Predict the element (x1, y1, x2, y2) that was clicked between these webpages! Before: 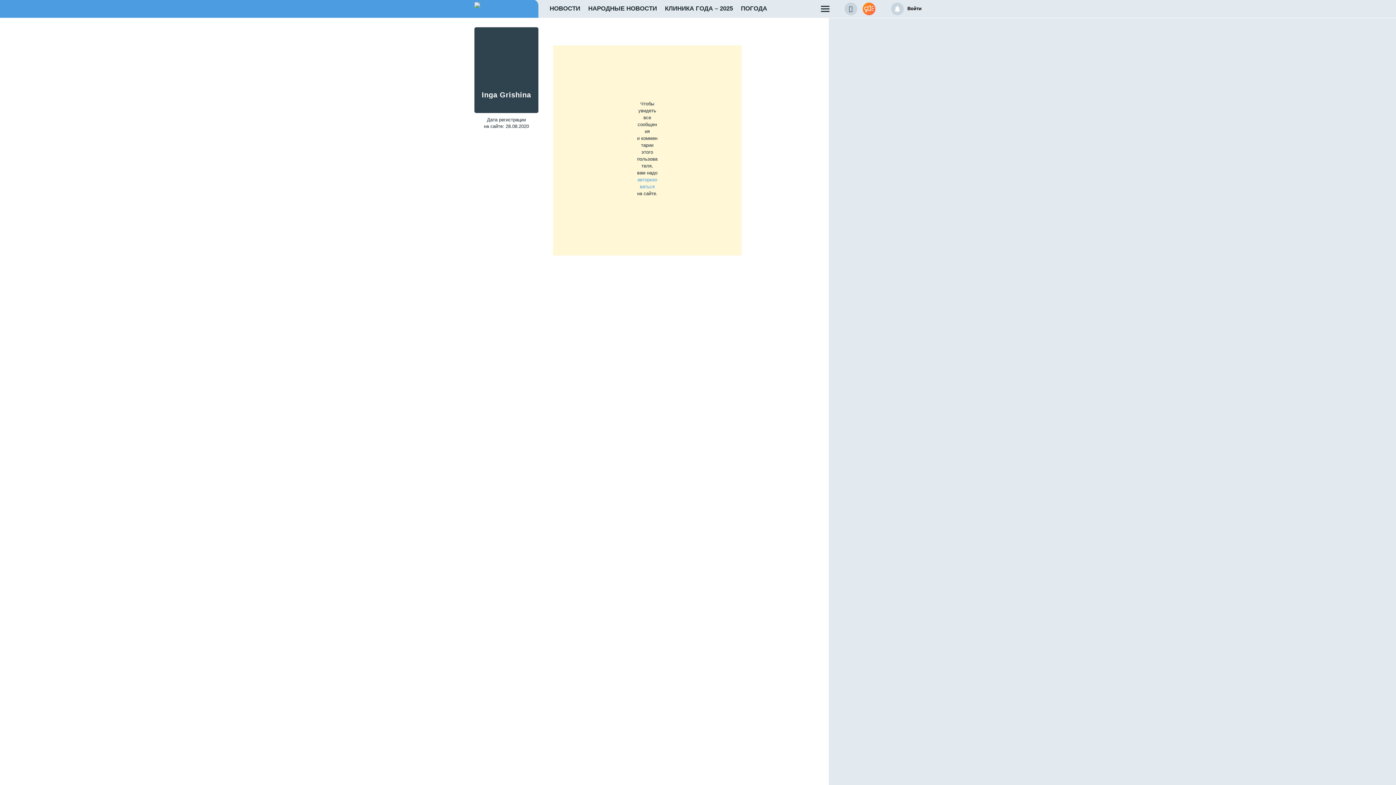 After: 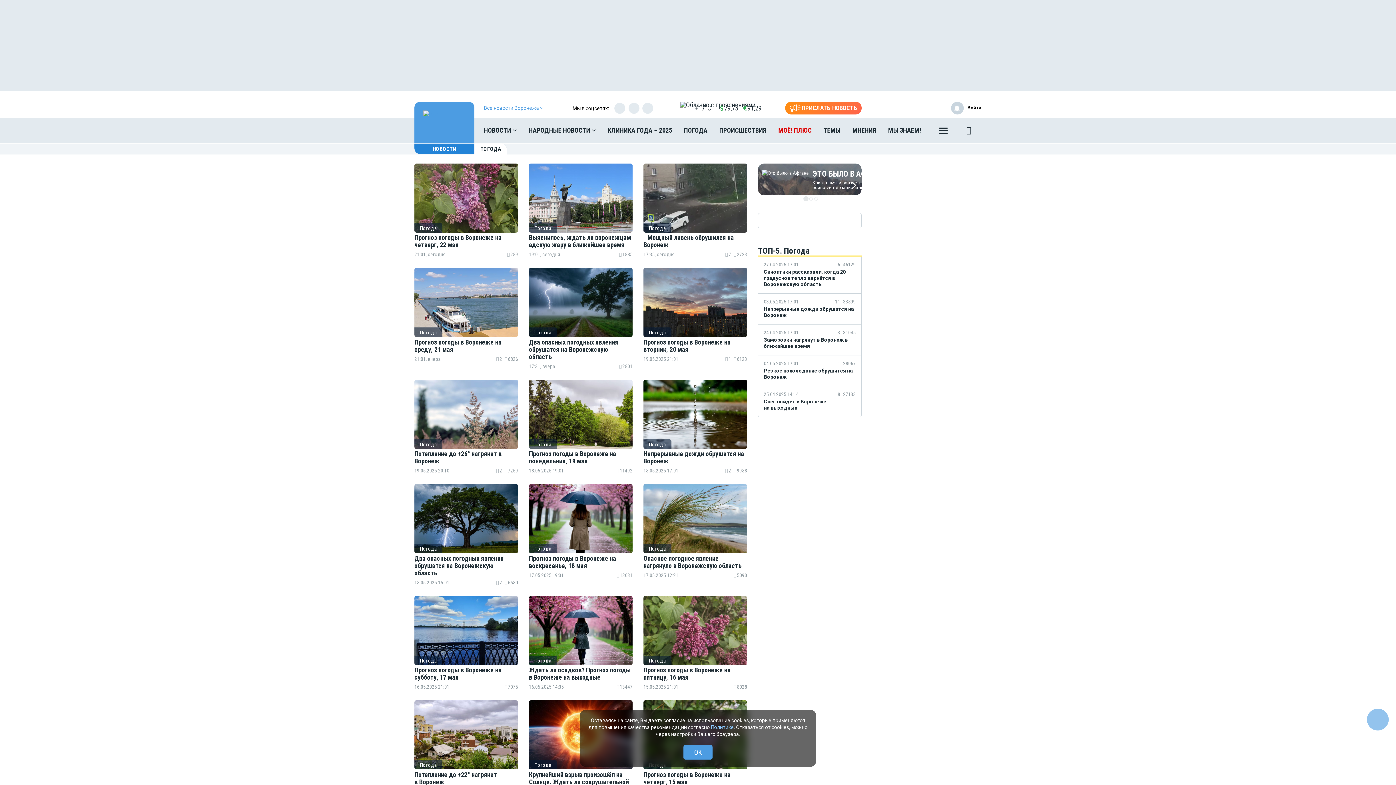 Action: bbox: (737, 0, 771, 17) label: ПОГОДА